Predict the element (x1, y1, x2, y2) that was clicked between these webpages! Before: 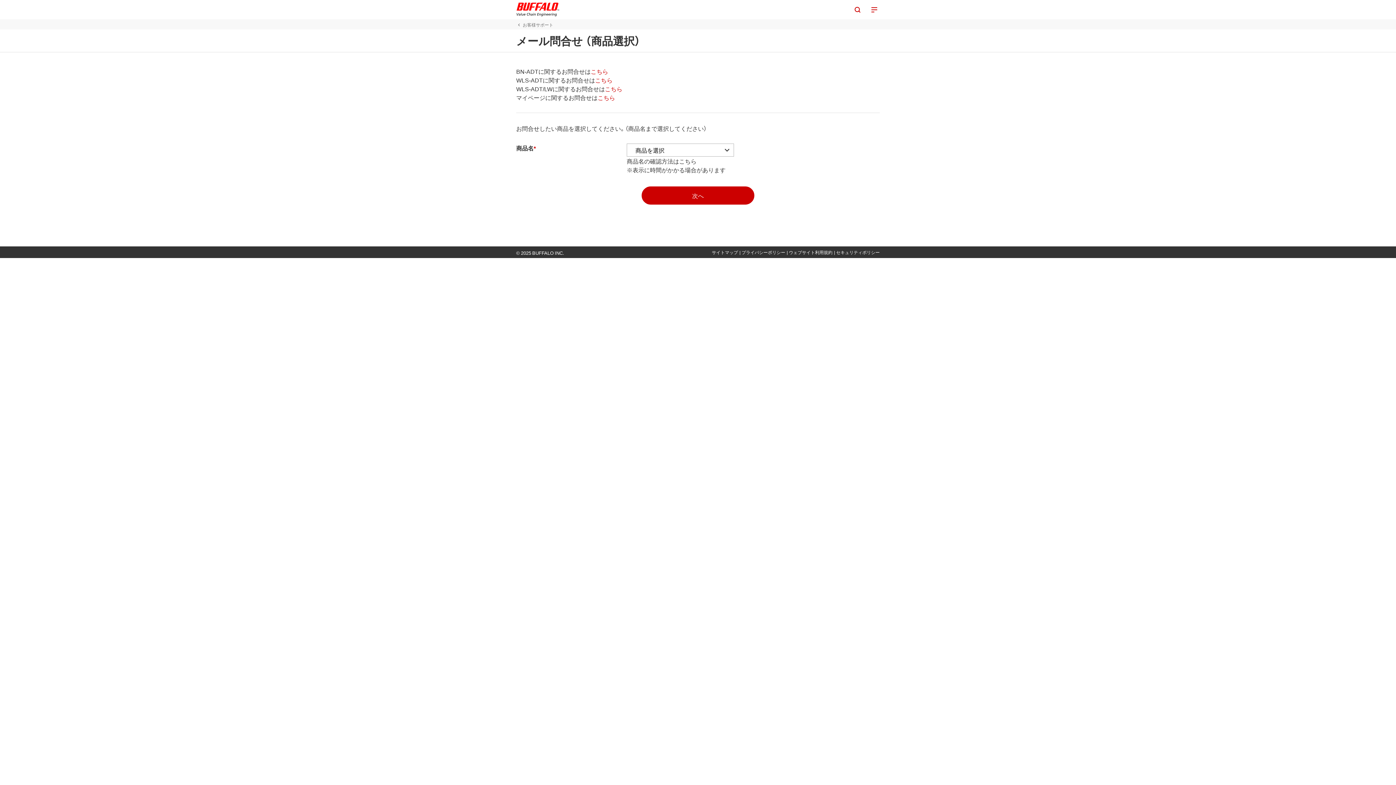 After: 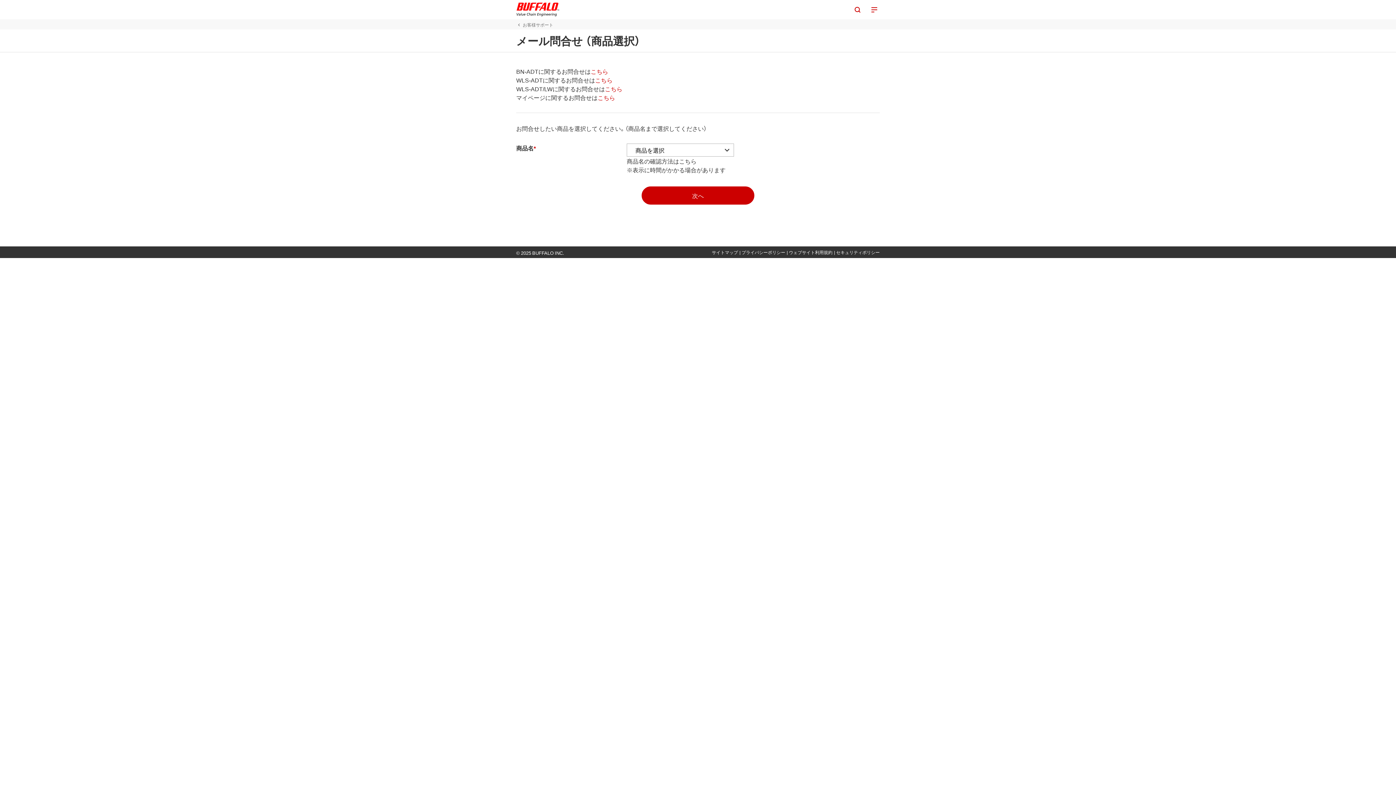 Action: bbox: (595, 75, 612, 84) label: こちら